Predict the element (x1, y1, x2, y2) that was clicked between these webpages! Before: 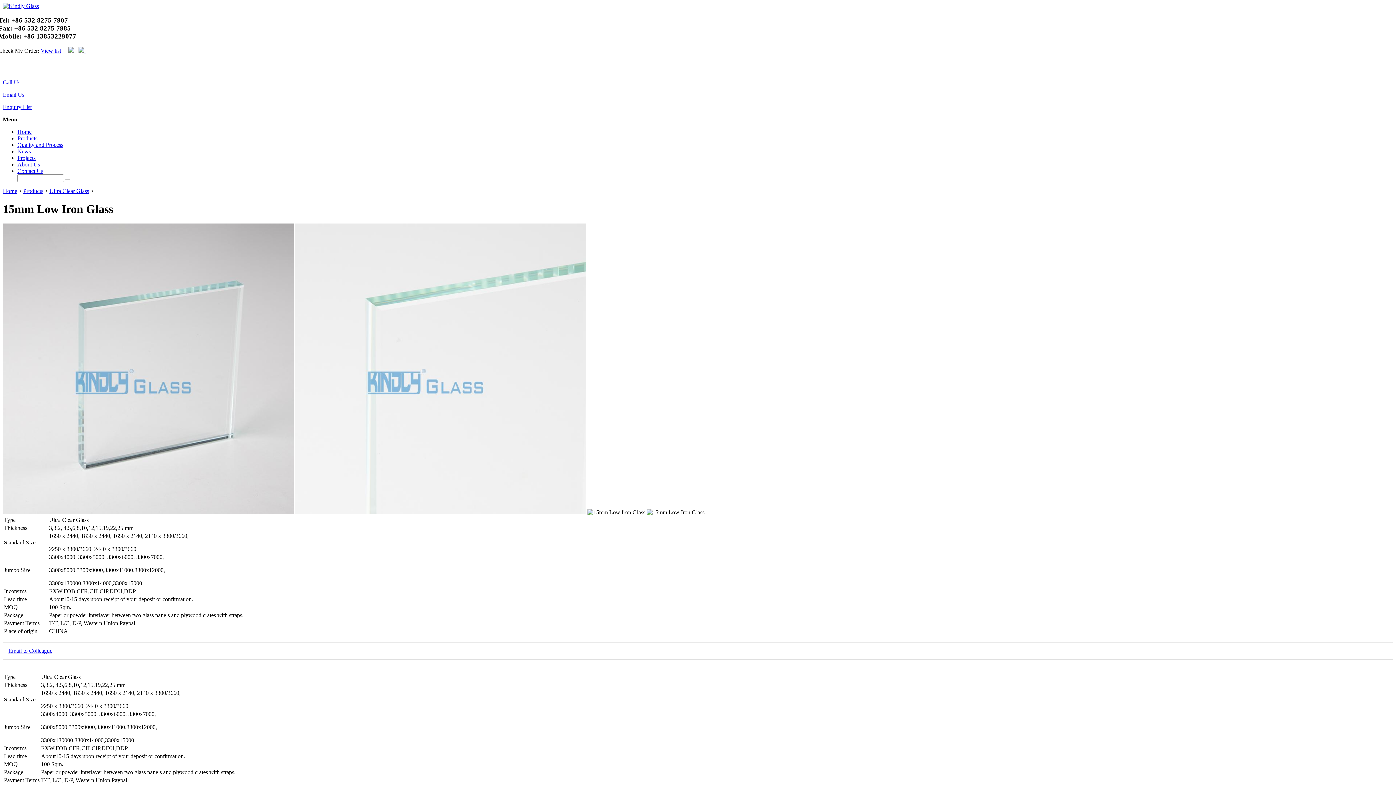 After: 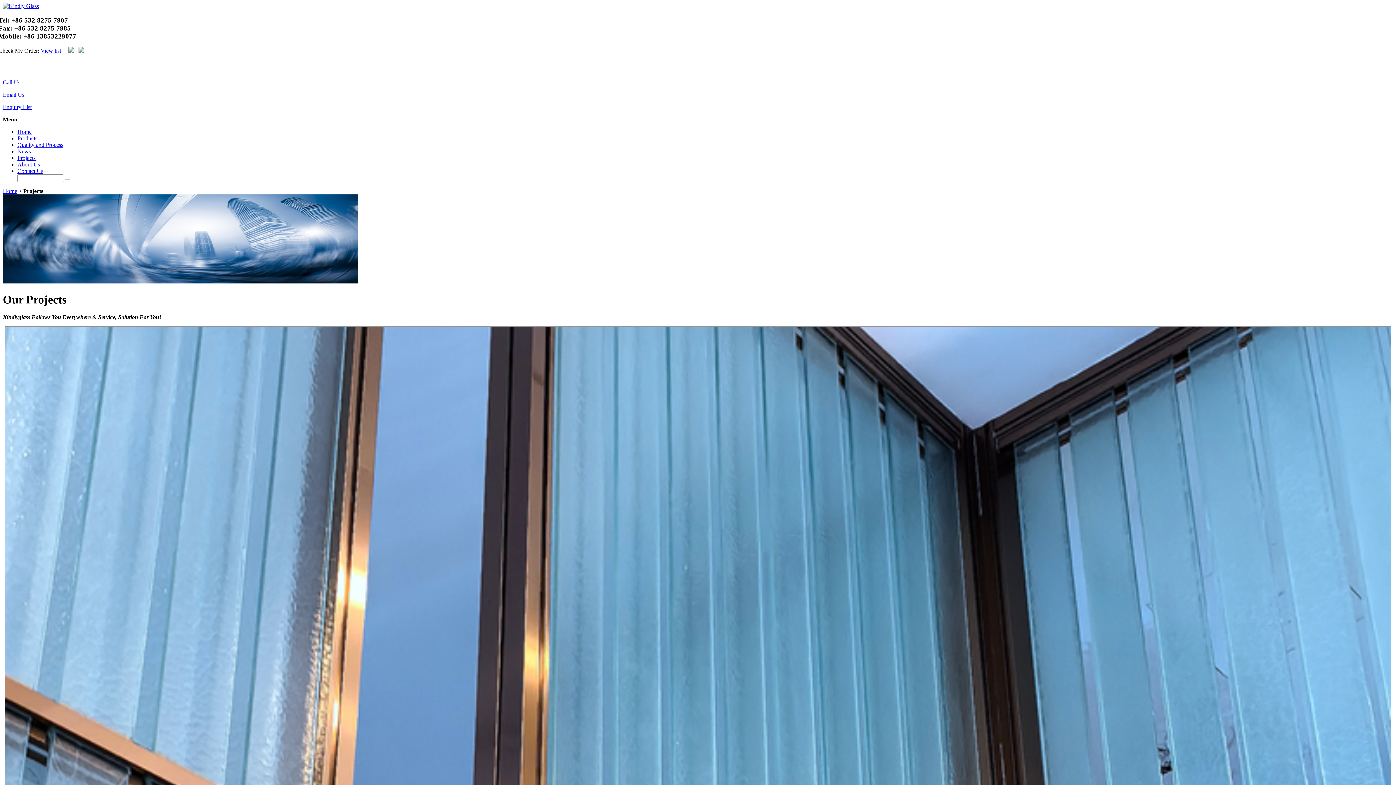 Action: label: Projects bbox: (17, 155, 35, 161)